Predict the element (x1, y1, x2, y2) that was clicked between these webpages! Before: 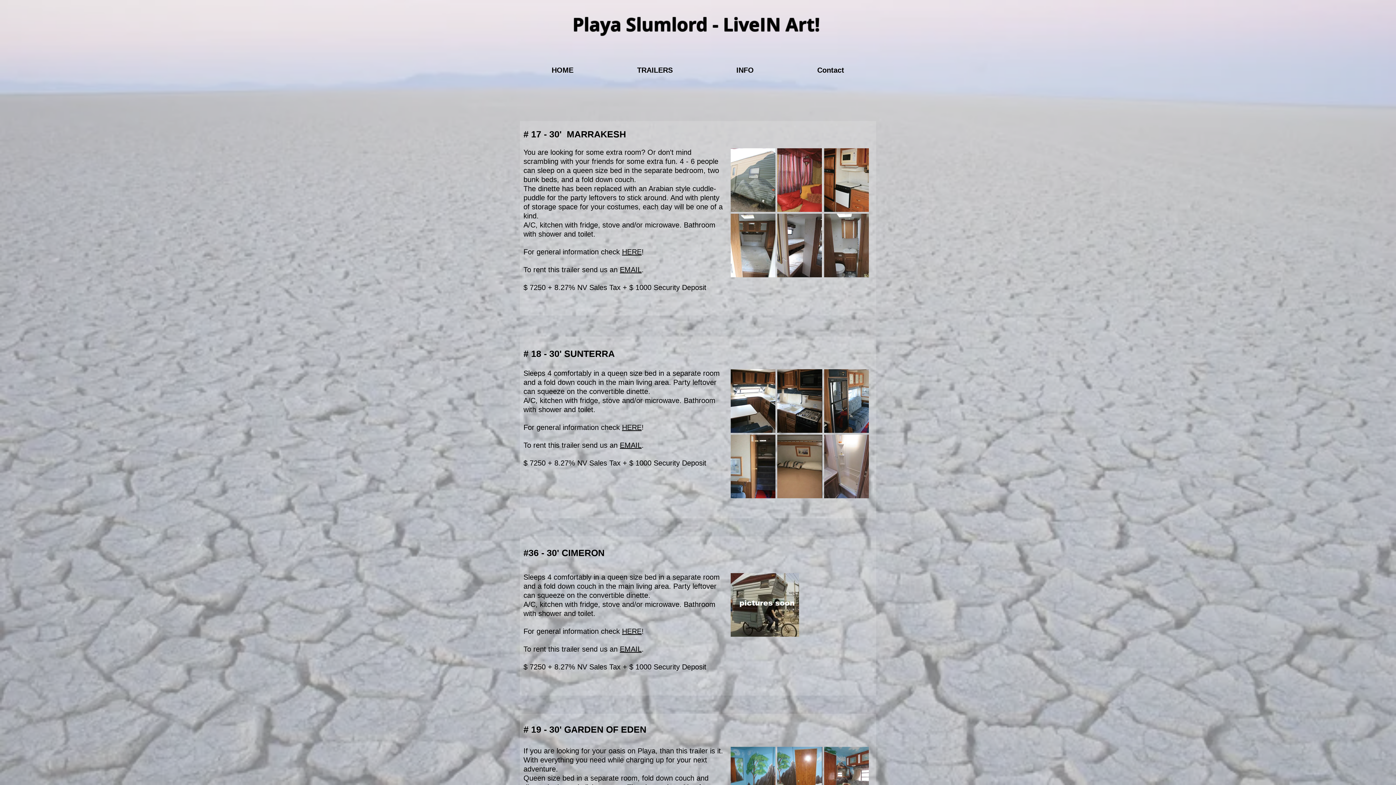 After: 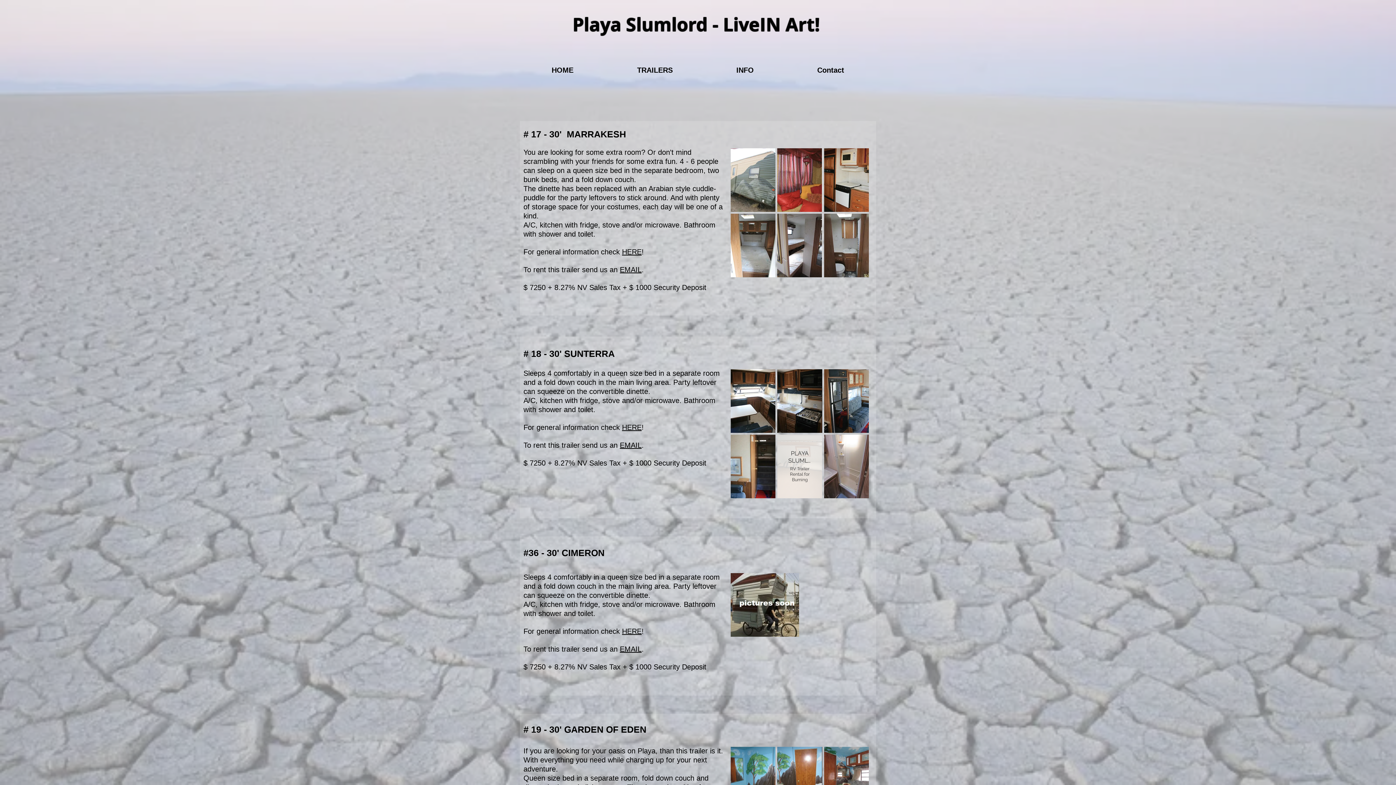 Action: label: PLAYA SLUMLORD bbox: (777, 434, 822, 498)